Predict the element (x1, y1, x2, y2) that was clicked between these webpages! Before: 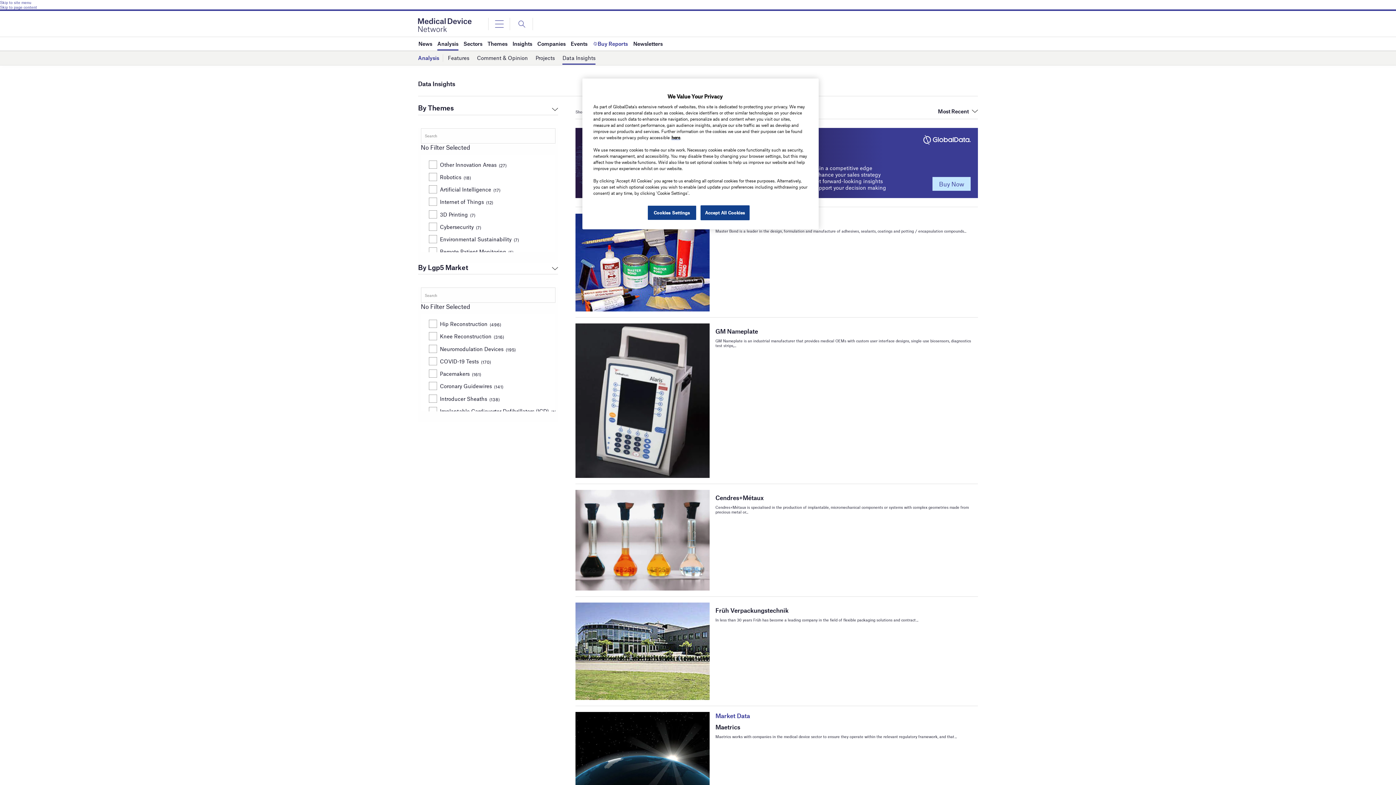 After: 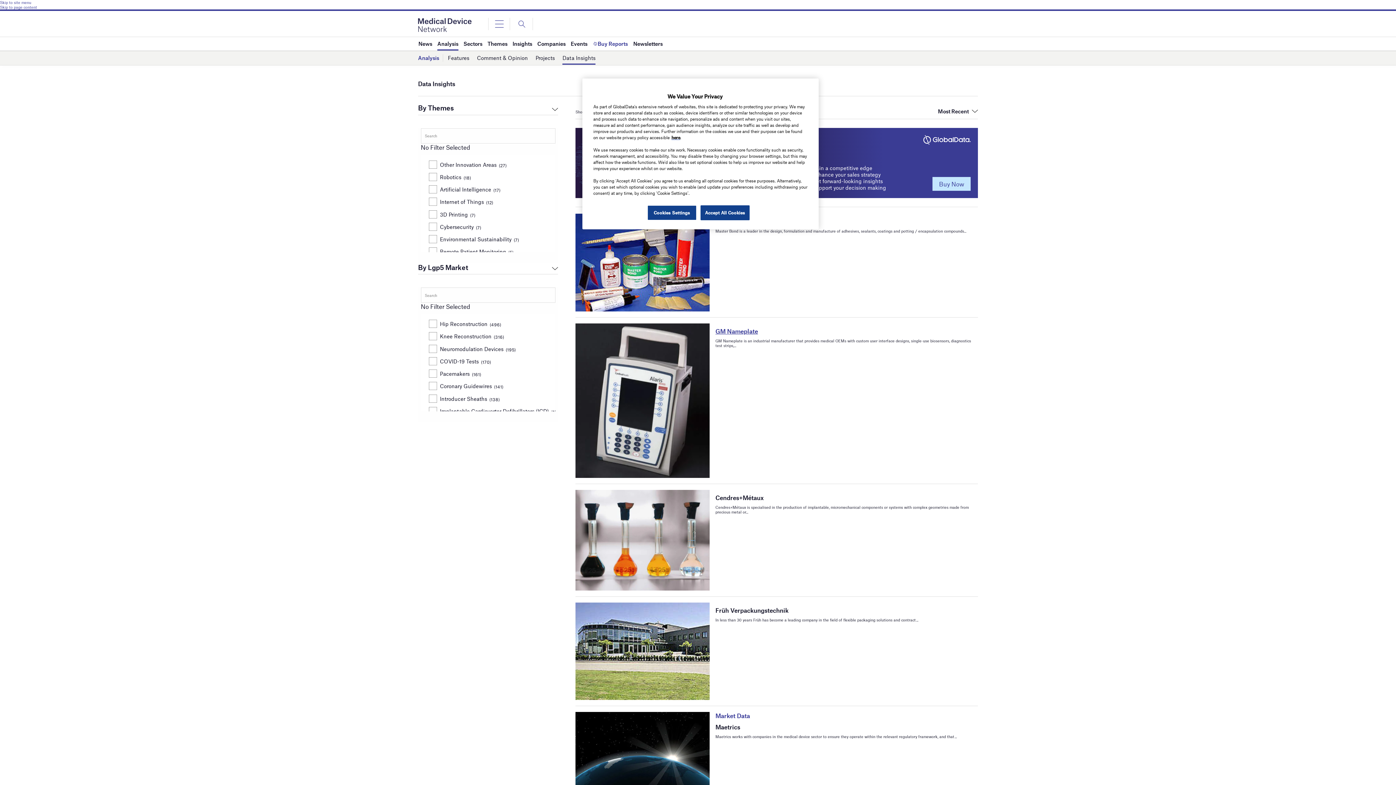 Action: bbox: (715, 327, 758, 334) label: GM Nameplate